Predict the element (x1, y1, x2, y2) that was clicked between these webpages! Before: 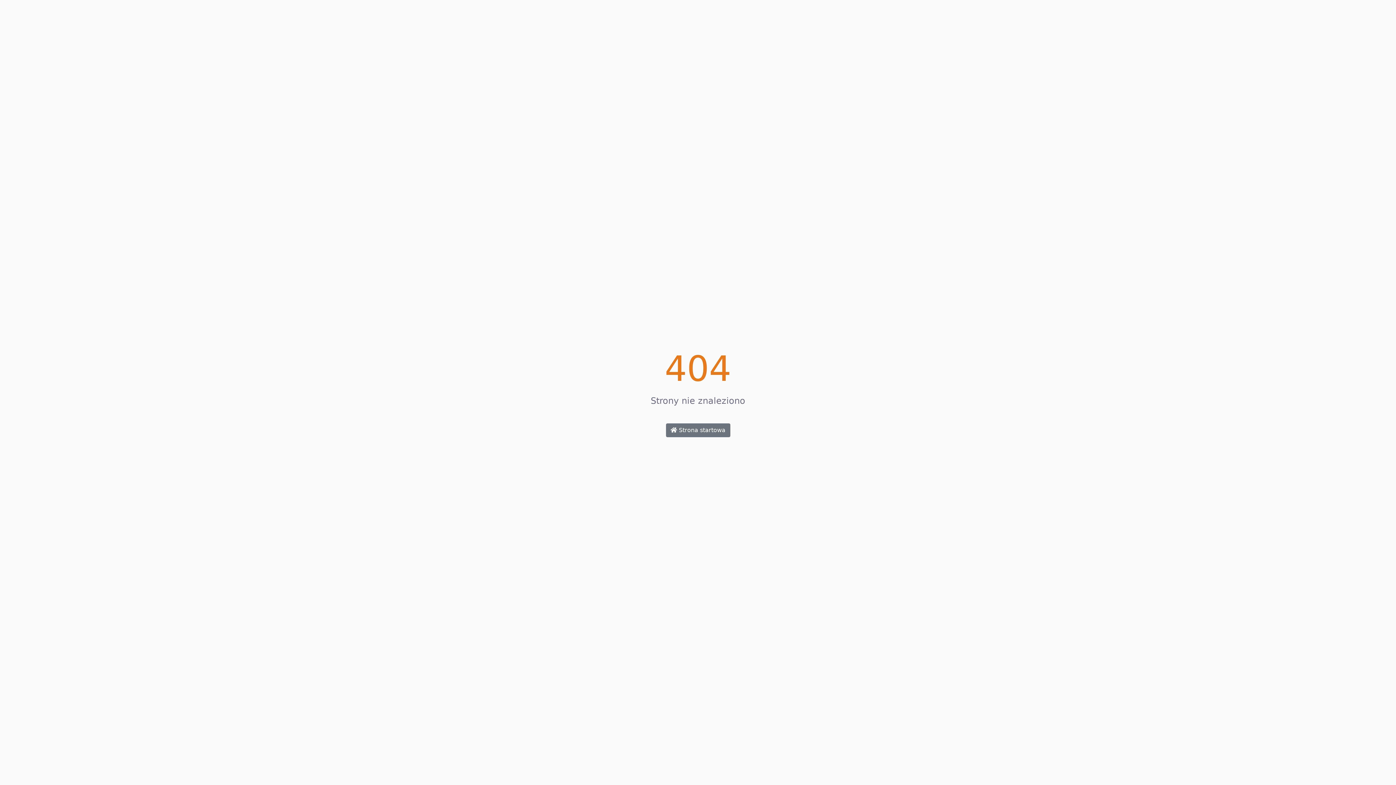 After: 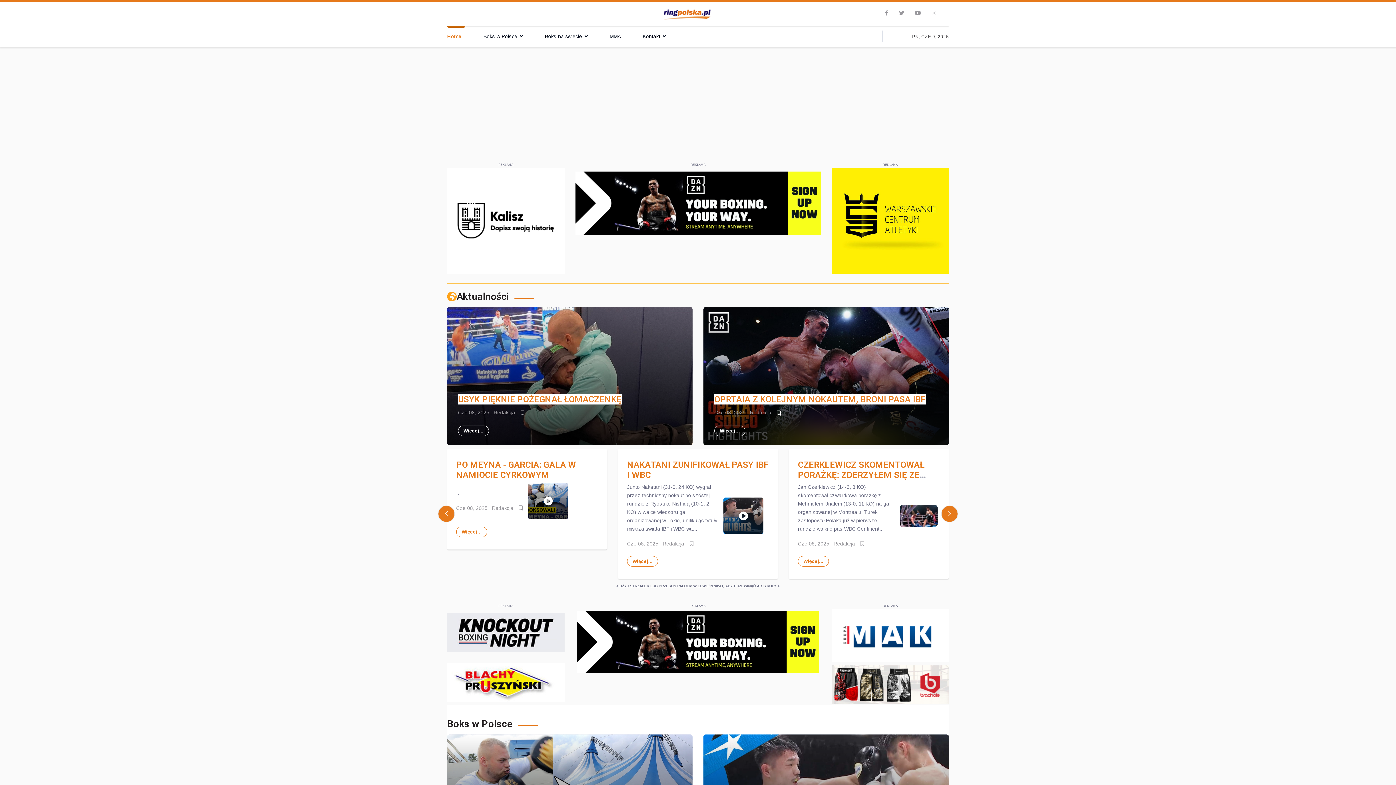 Action: bbox: (666, 423, 730, 437) label:  Strona startowa